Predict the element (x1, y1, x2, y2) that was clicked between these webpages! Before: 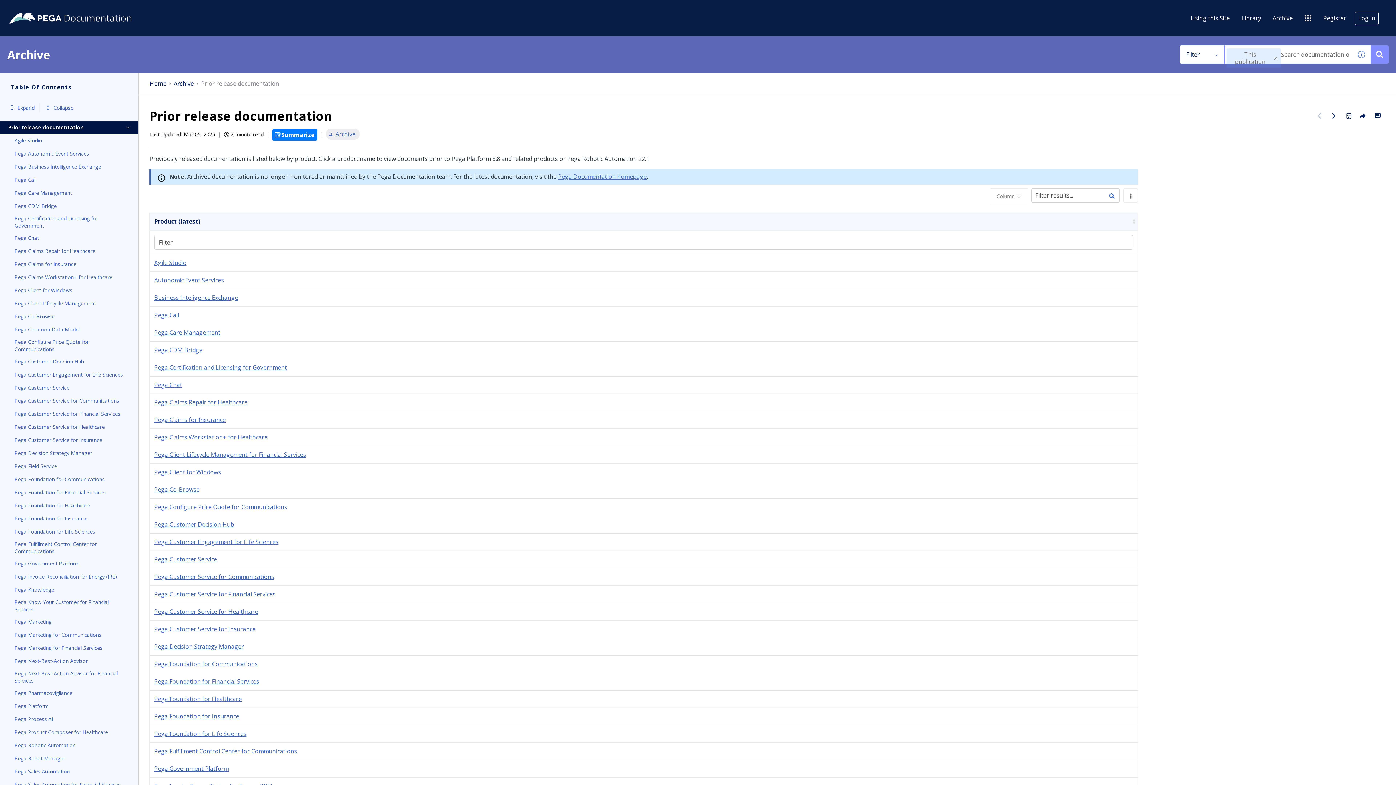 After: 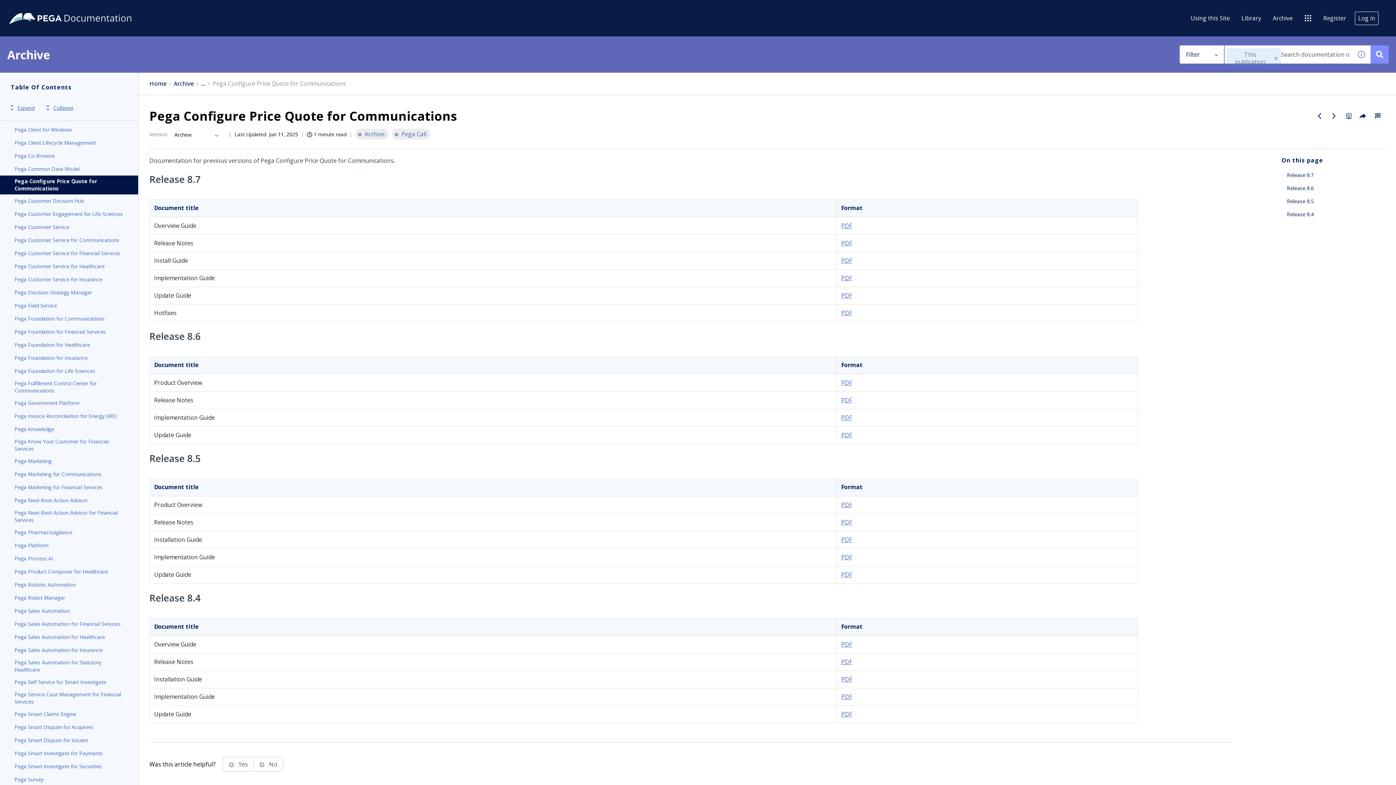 Action: bbox: (154, 503, 287, 511) label: Pega Configure Price Quote for Communications